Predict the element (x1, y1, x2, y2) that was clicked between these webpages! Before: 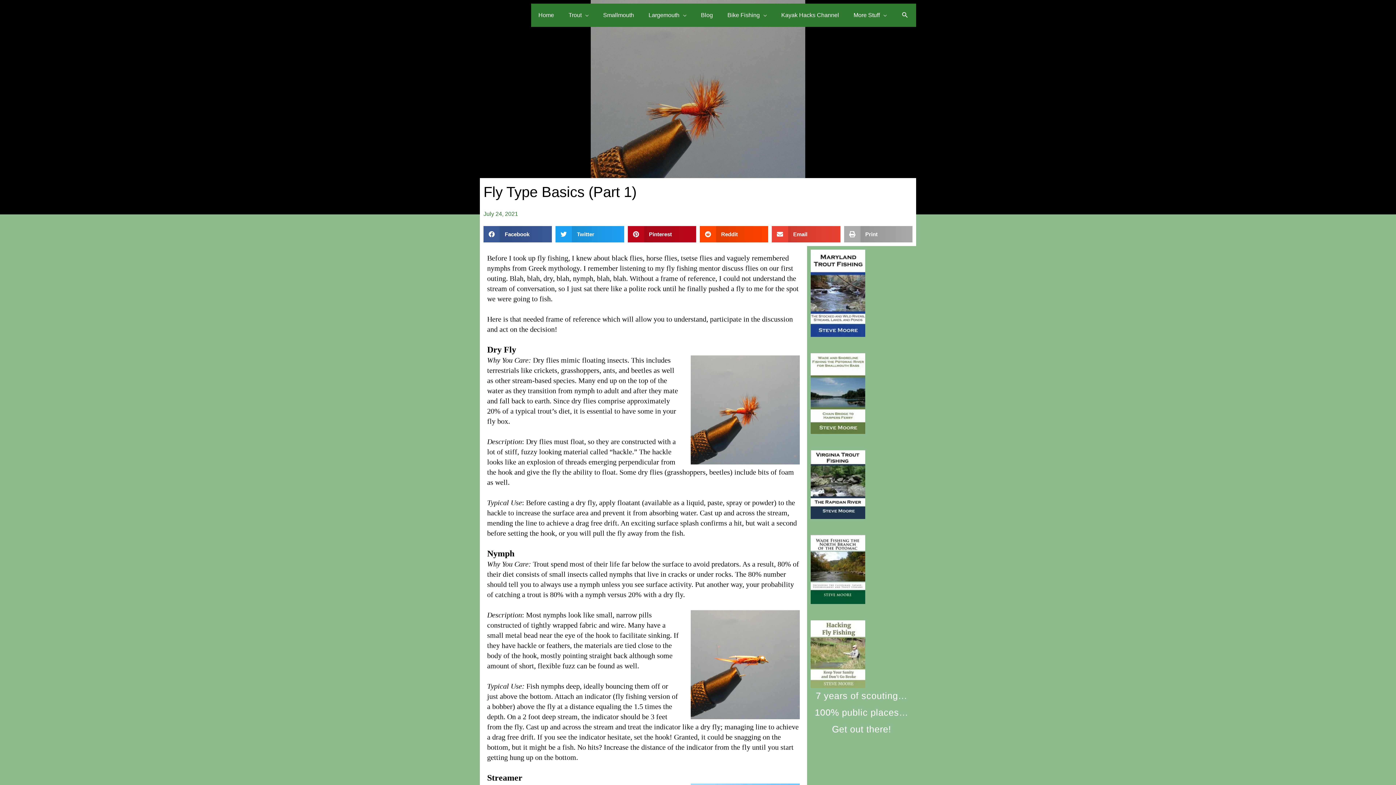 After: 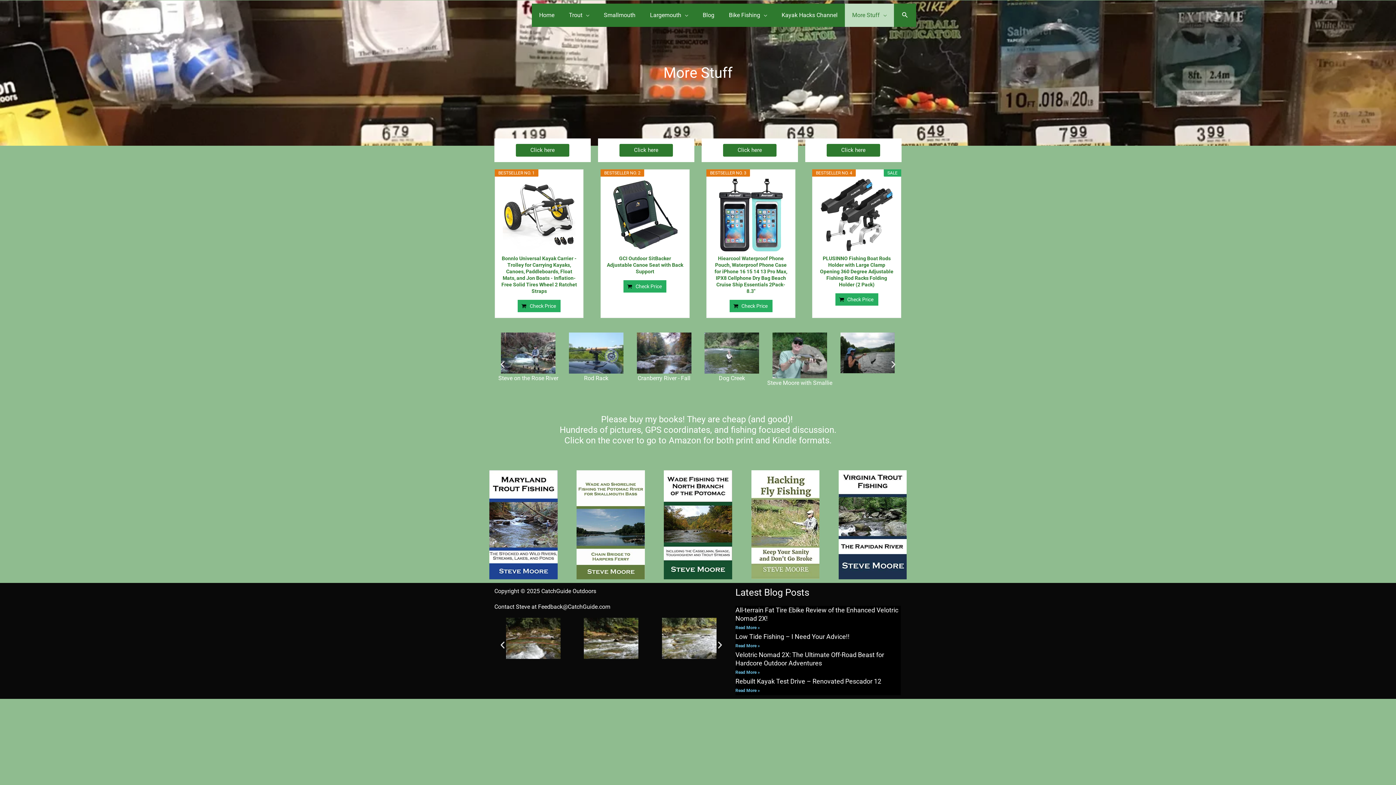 Action: bbox: (846, 3, 894, 26) label: More Stuff